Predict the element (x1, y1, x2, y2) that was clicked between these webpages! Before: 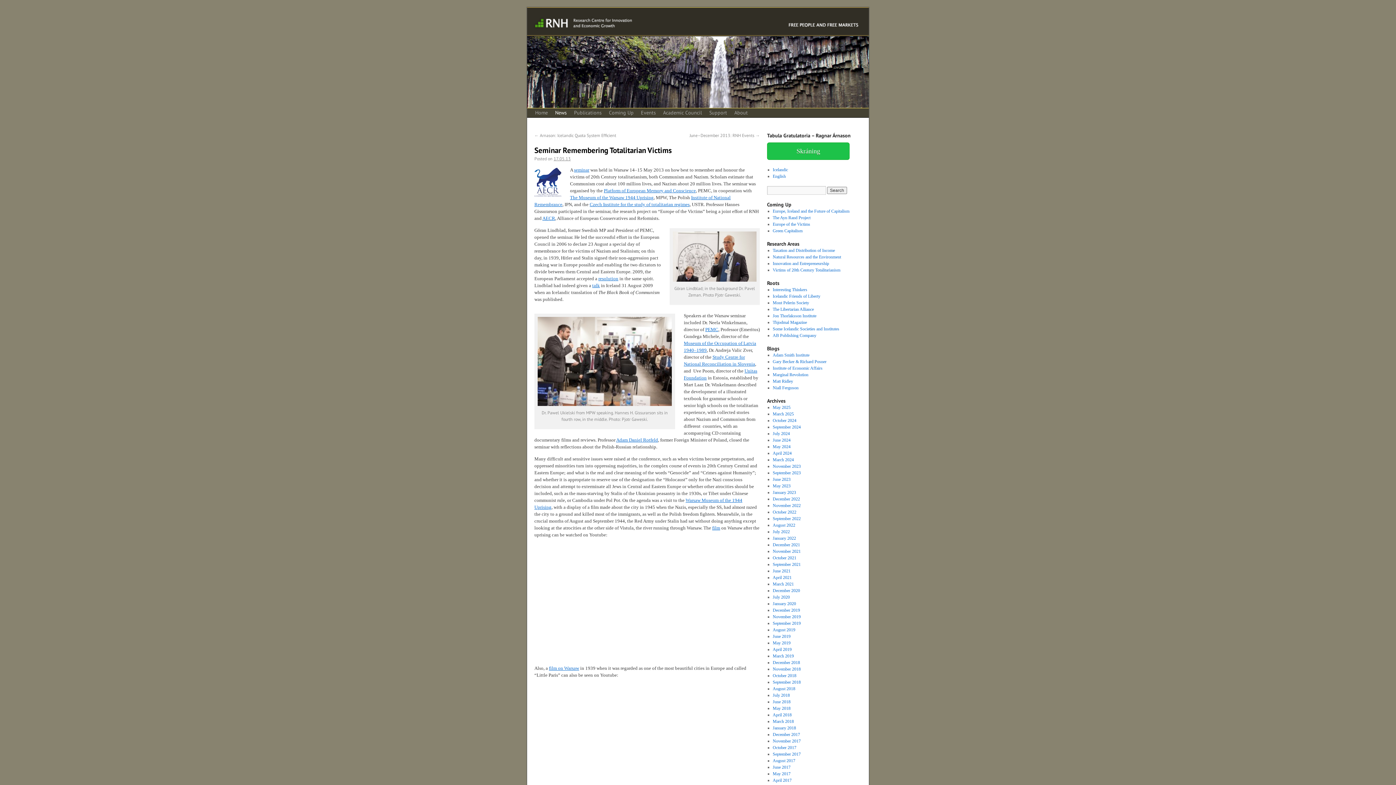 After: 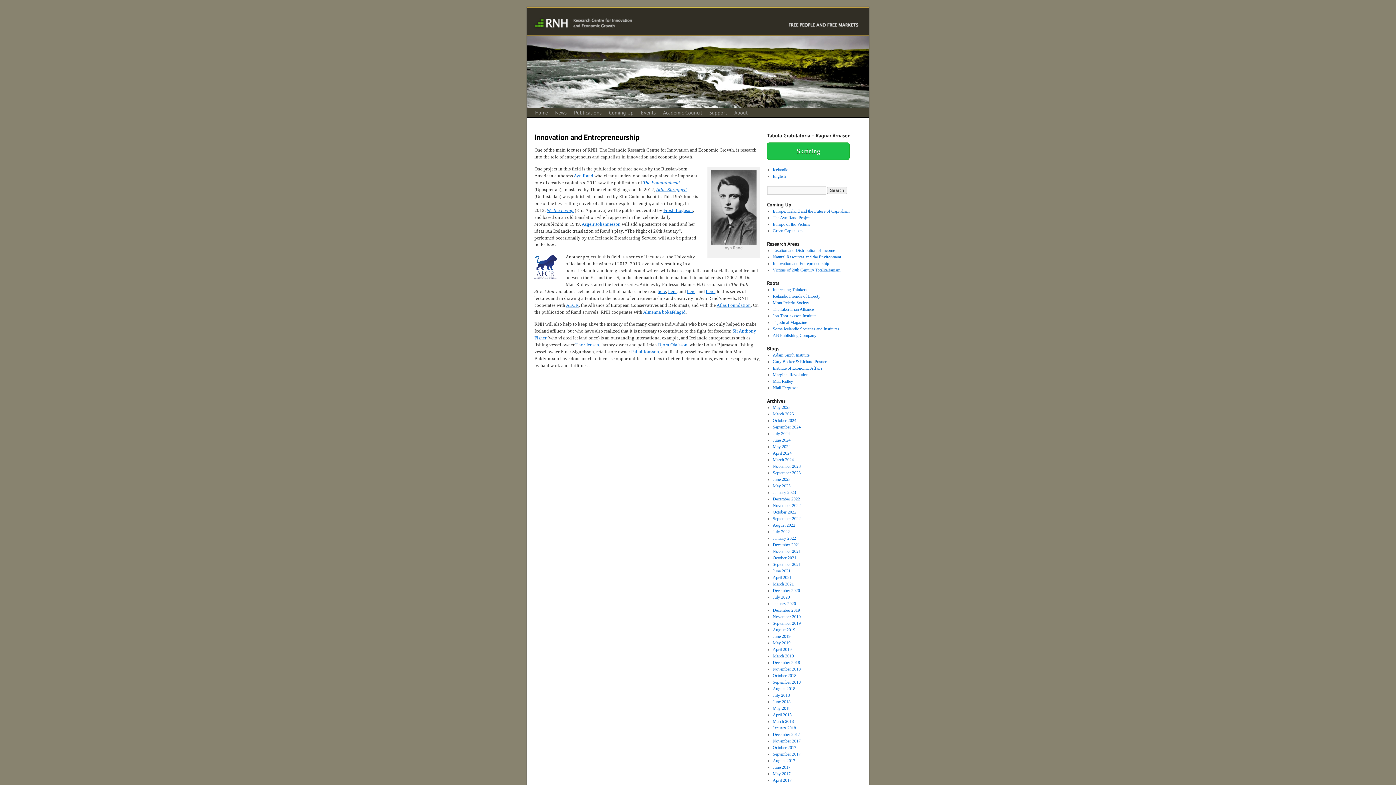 Action: bbox: (772, 261, 829, 266) label: Innovation and Entrepreneurship